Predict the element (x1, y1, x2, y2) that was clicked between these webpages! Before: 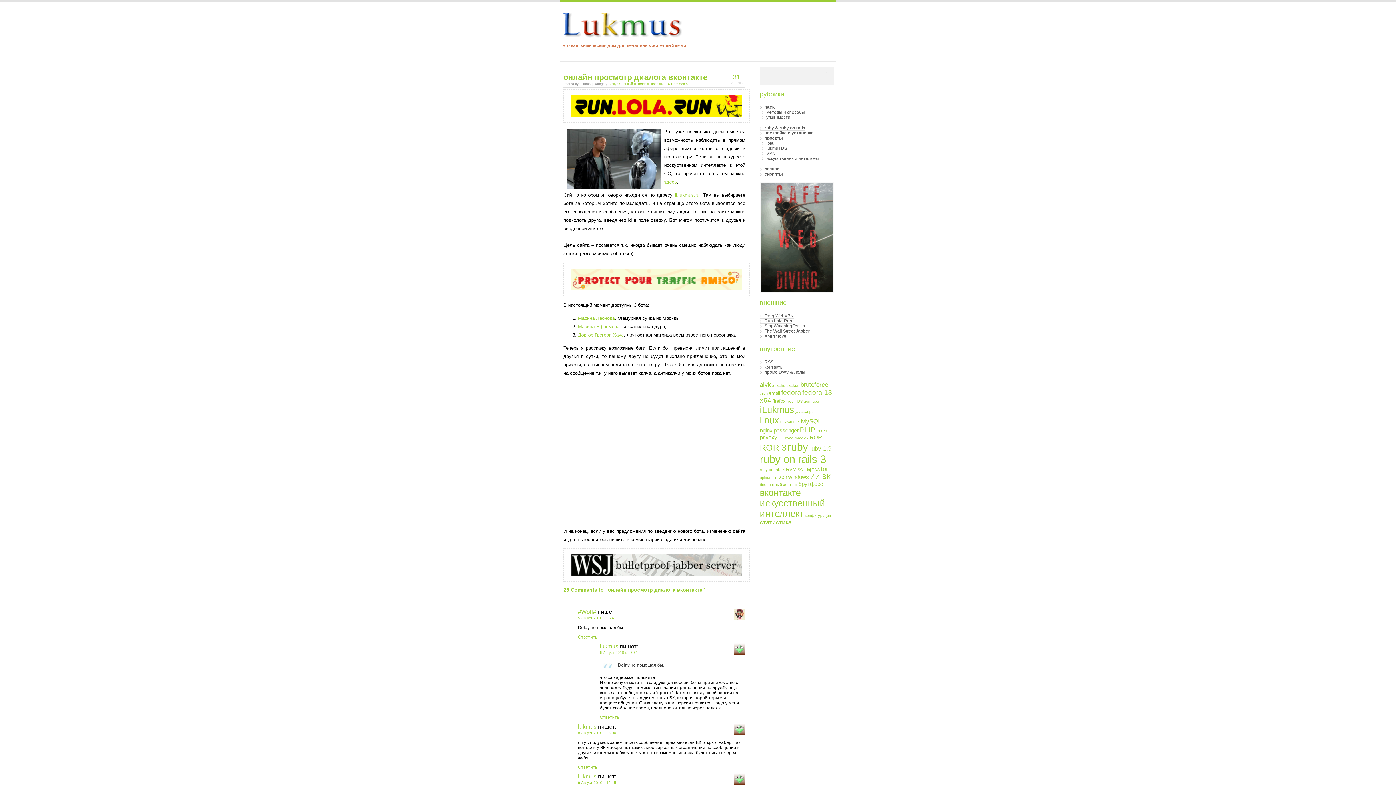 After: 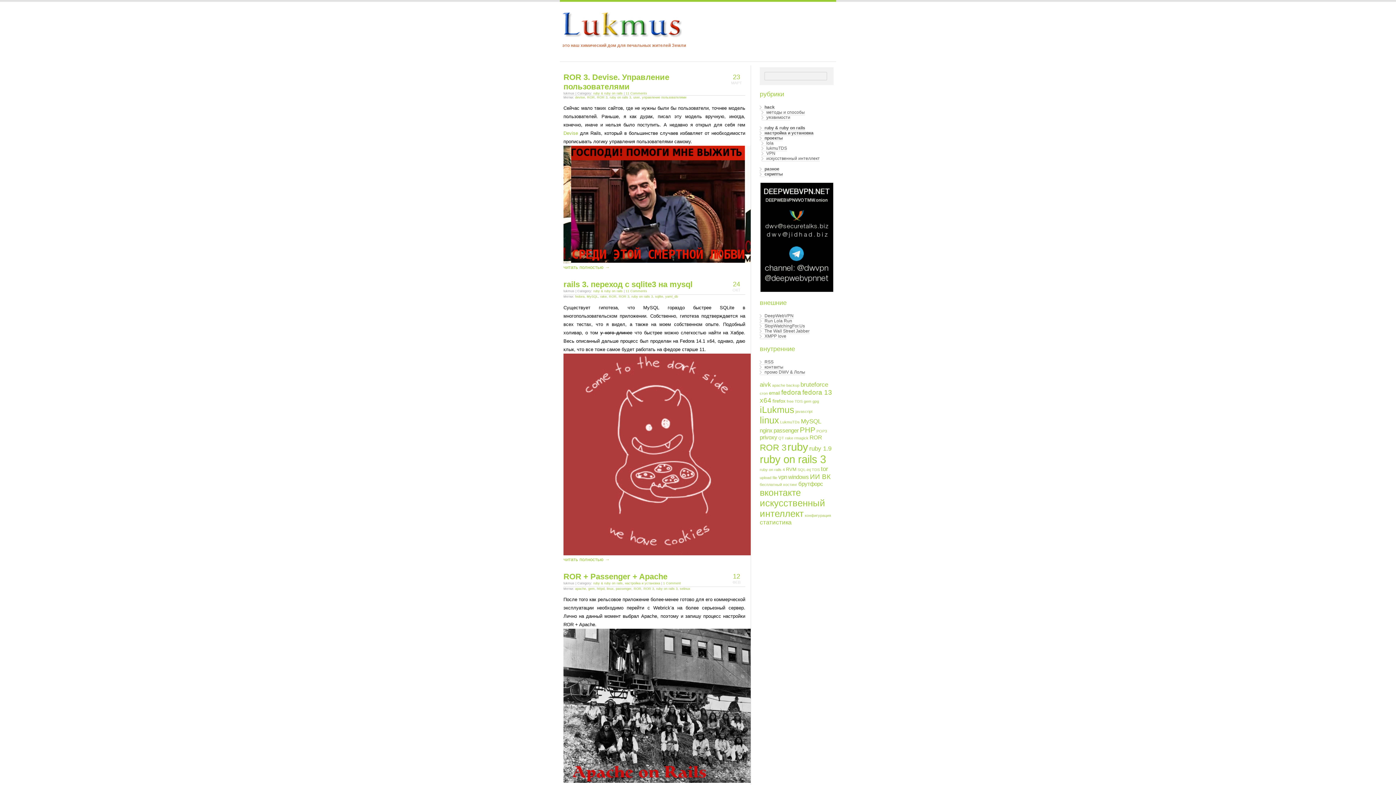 Action: bbox: (809, 434, 822, 440) label: ROR